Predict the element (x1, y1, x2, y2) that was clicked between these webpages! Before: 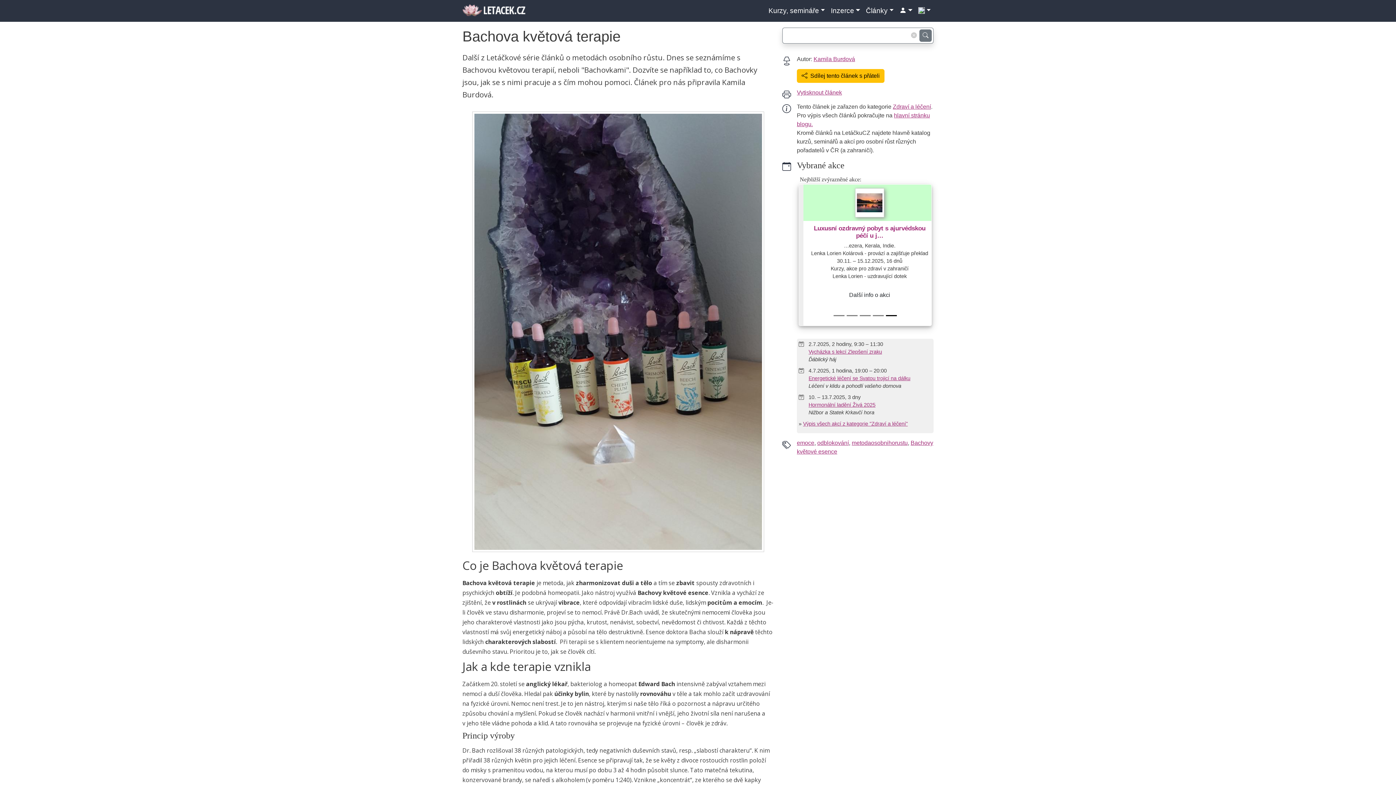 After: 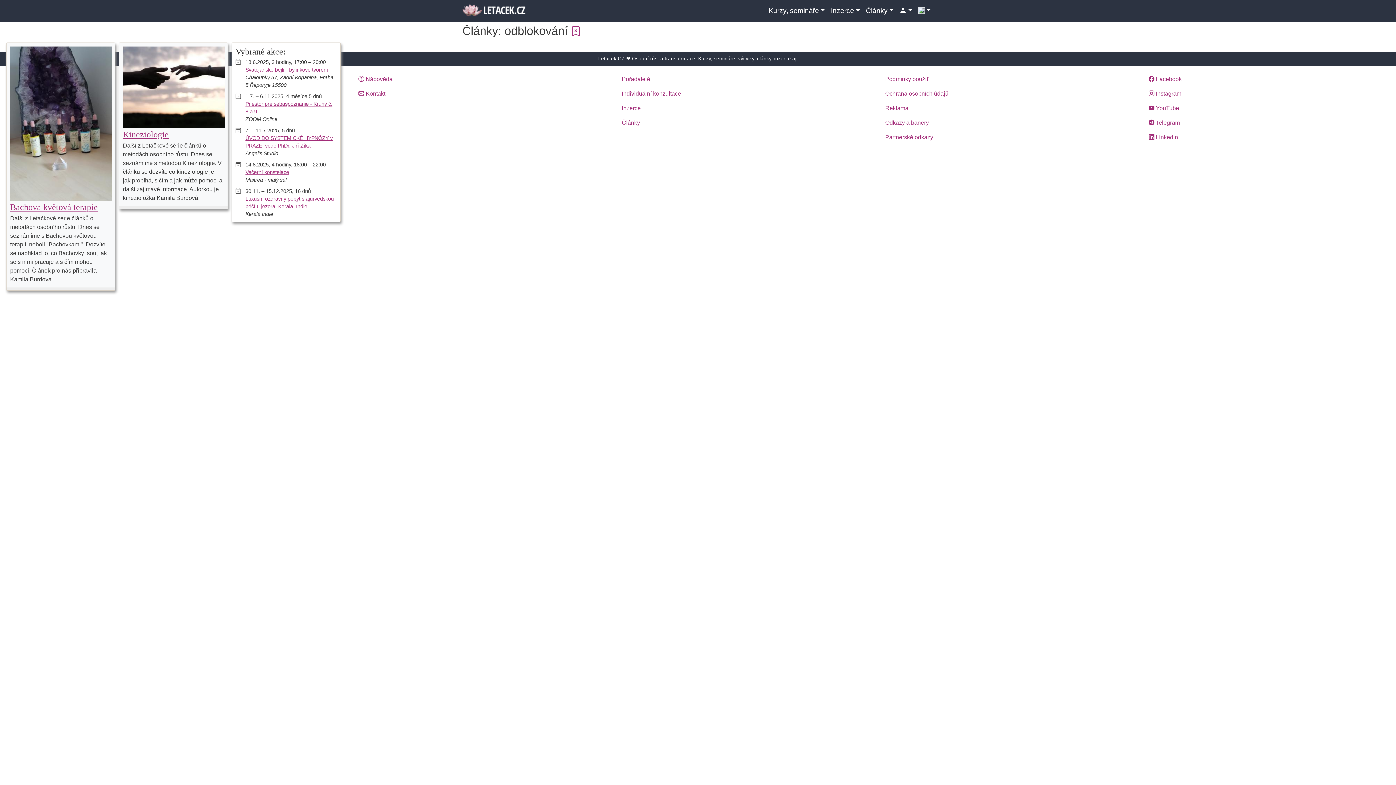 Action: bbox: (817, 440, 849, 446) label: odblokování